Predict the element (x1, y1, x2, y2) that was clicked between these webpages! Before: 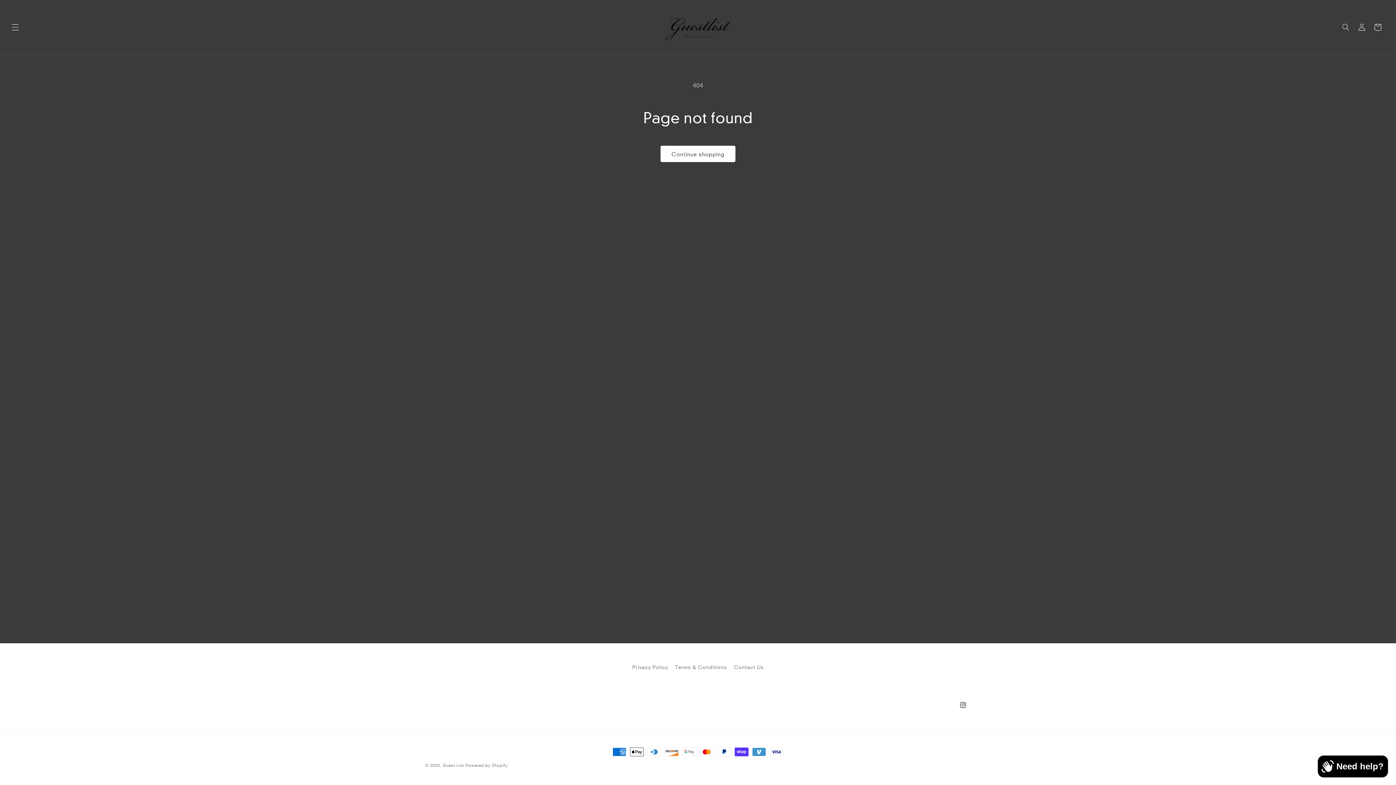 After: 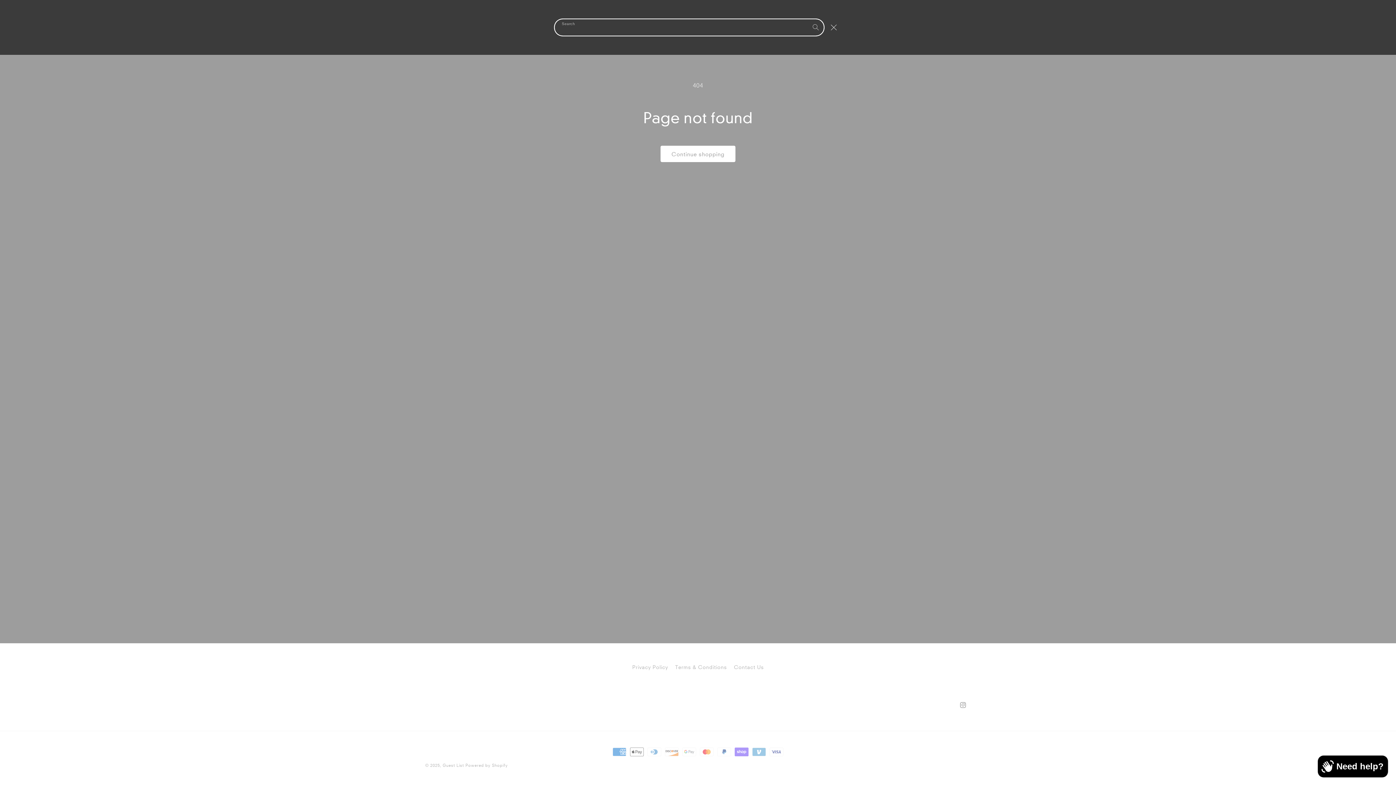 Action: bbox: (1338, 19, 1354, 35) label: Search